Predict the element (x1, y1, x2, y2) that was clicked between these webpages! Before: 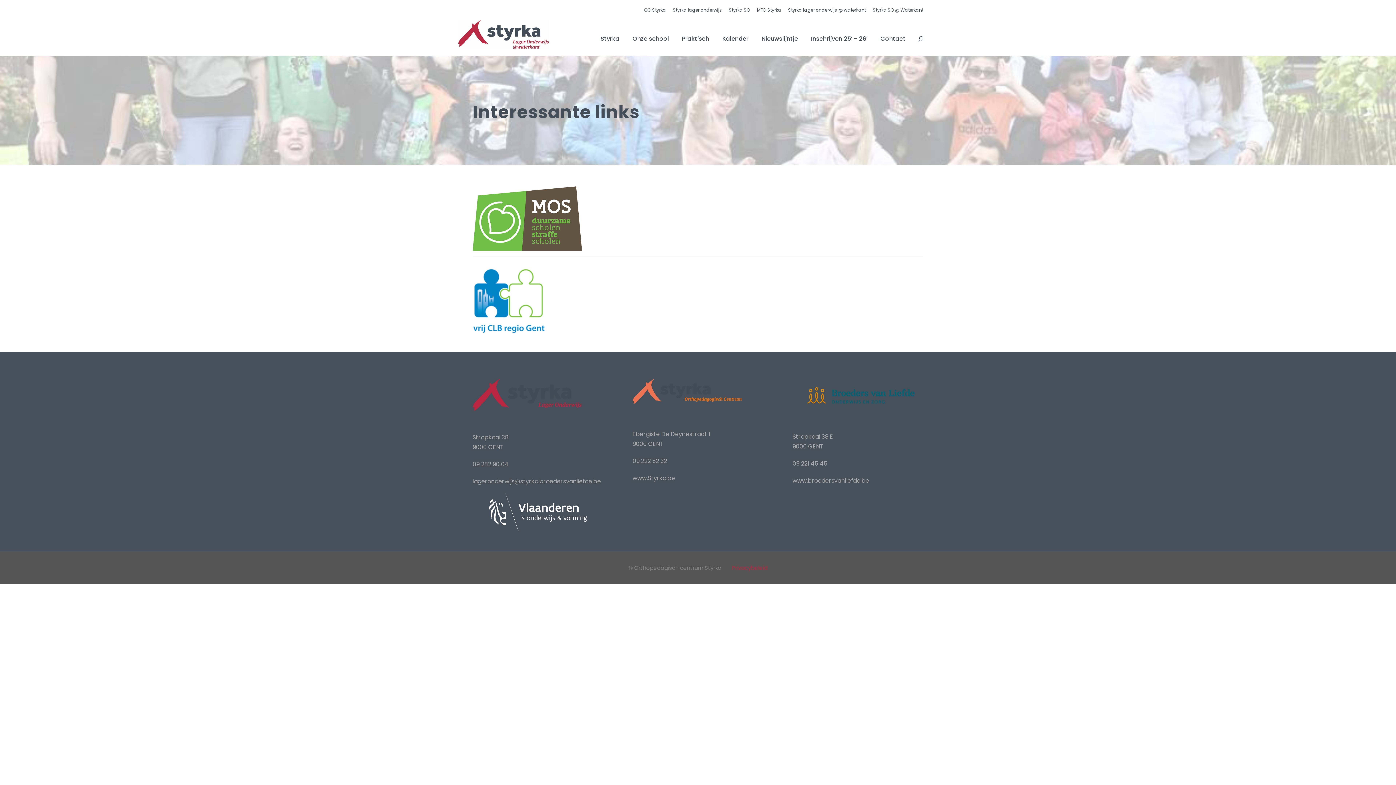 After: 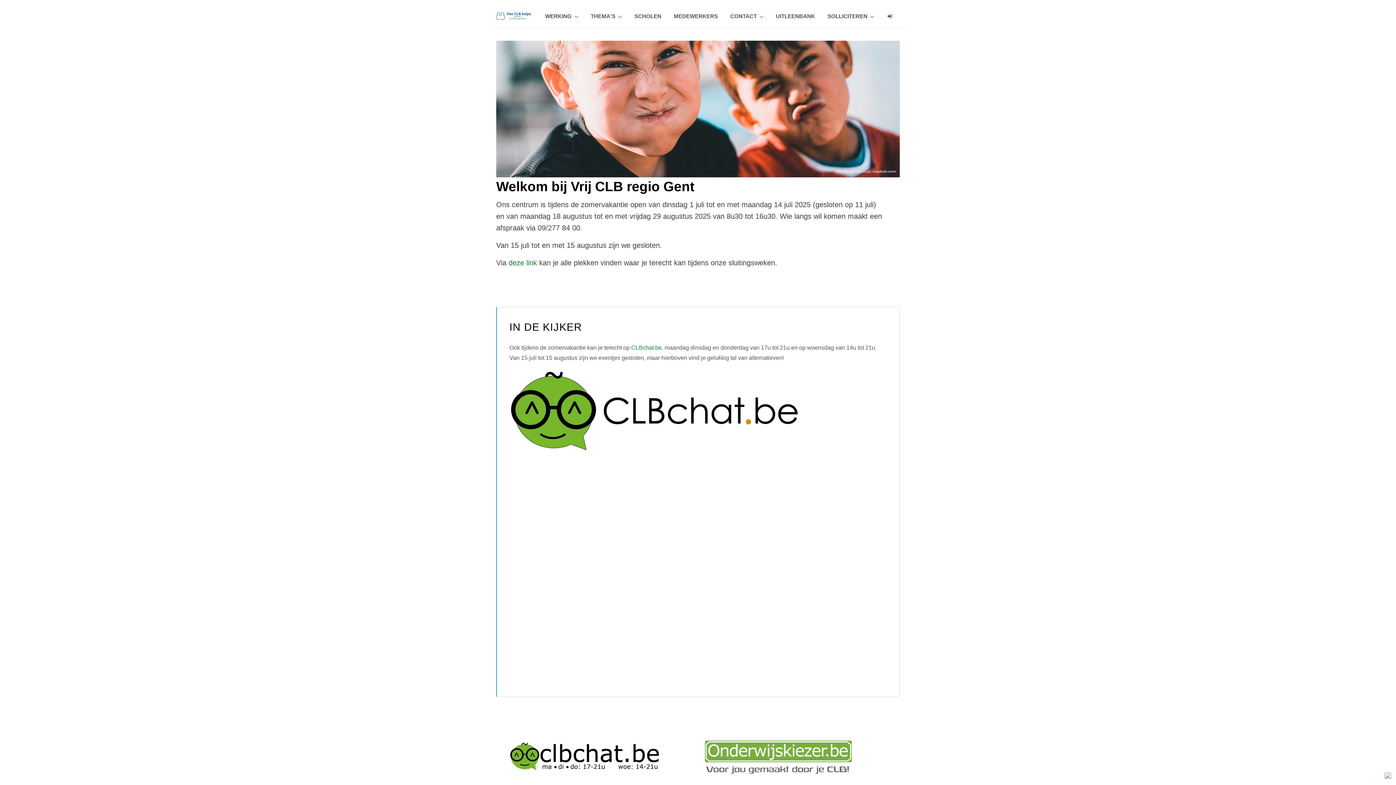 Action: bbox: (472, 264, 545, 337)